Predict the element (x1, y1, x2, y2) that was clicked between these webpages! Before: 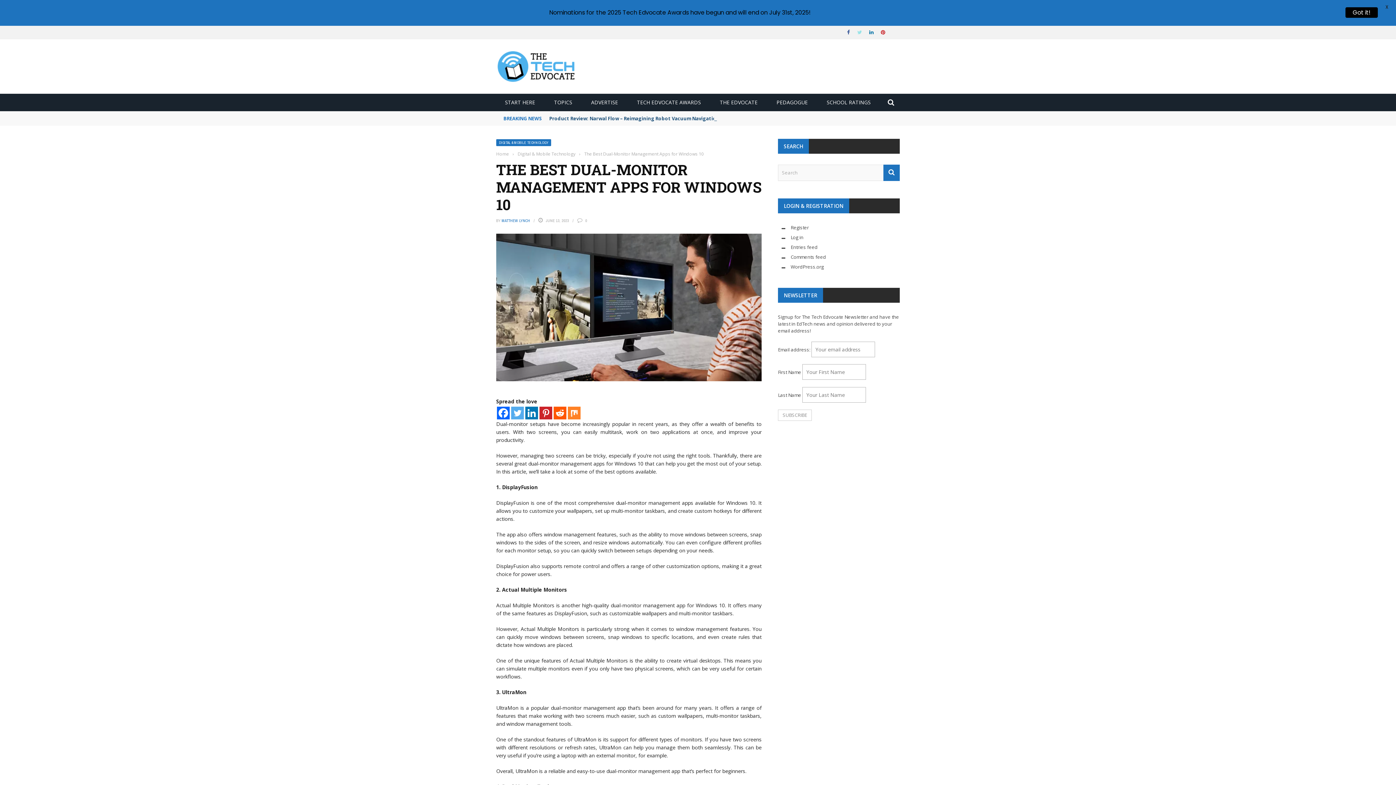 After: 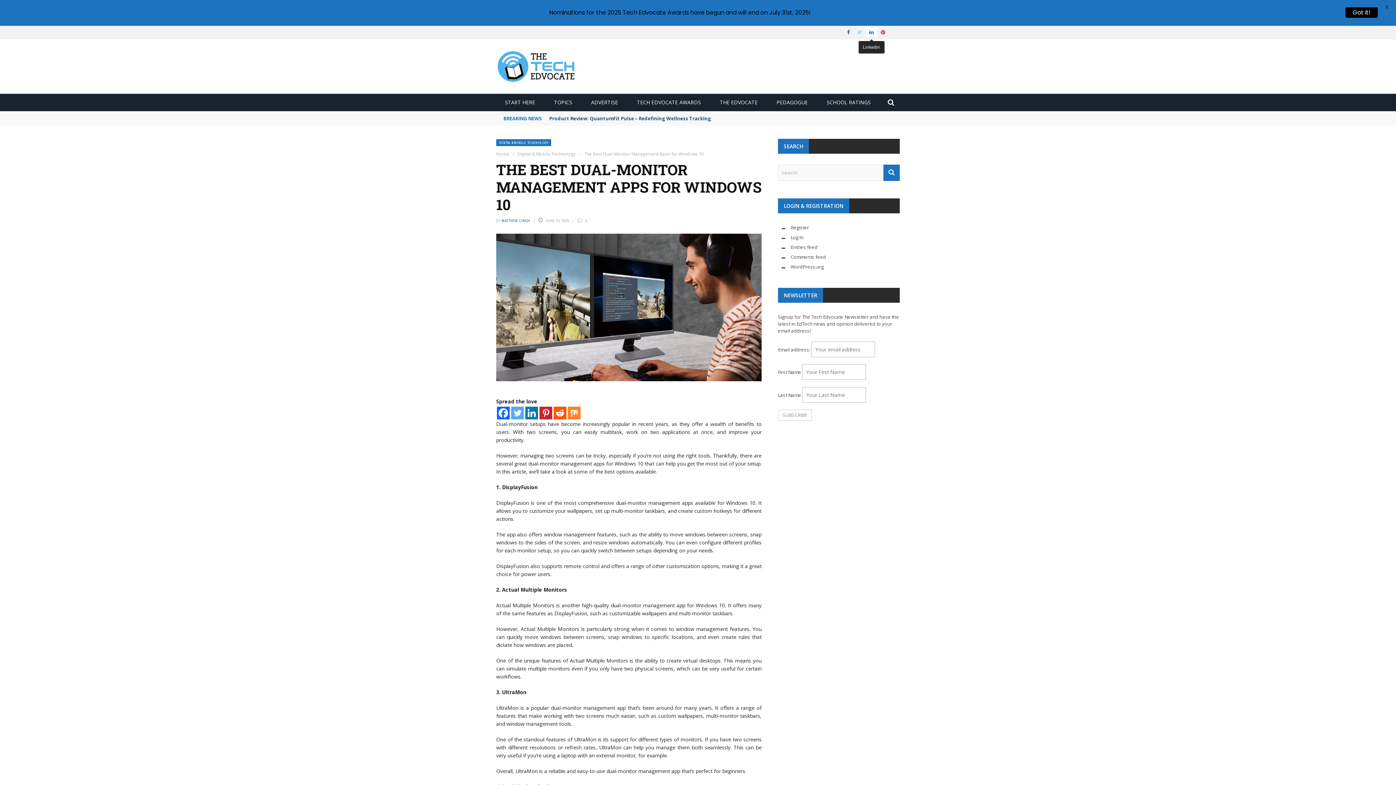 Action: bbox: (865, 28, 877, 35)